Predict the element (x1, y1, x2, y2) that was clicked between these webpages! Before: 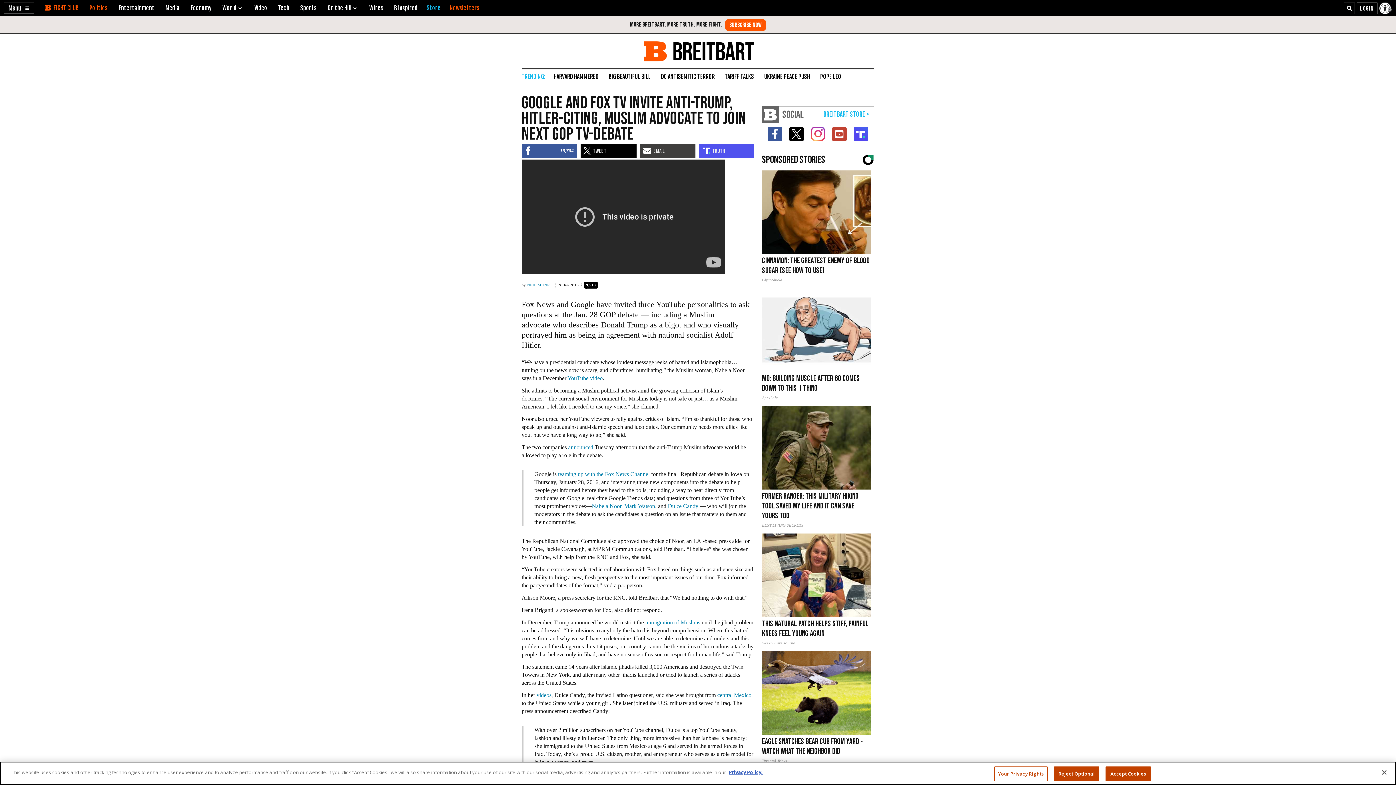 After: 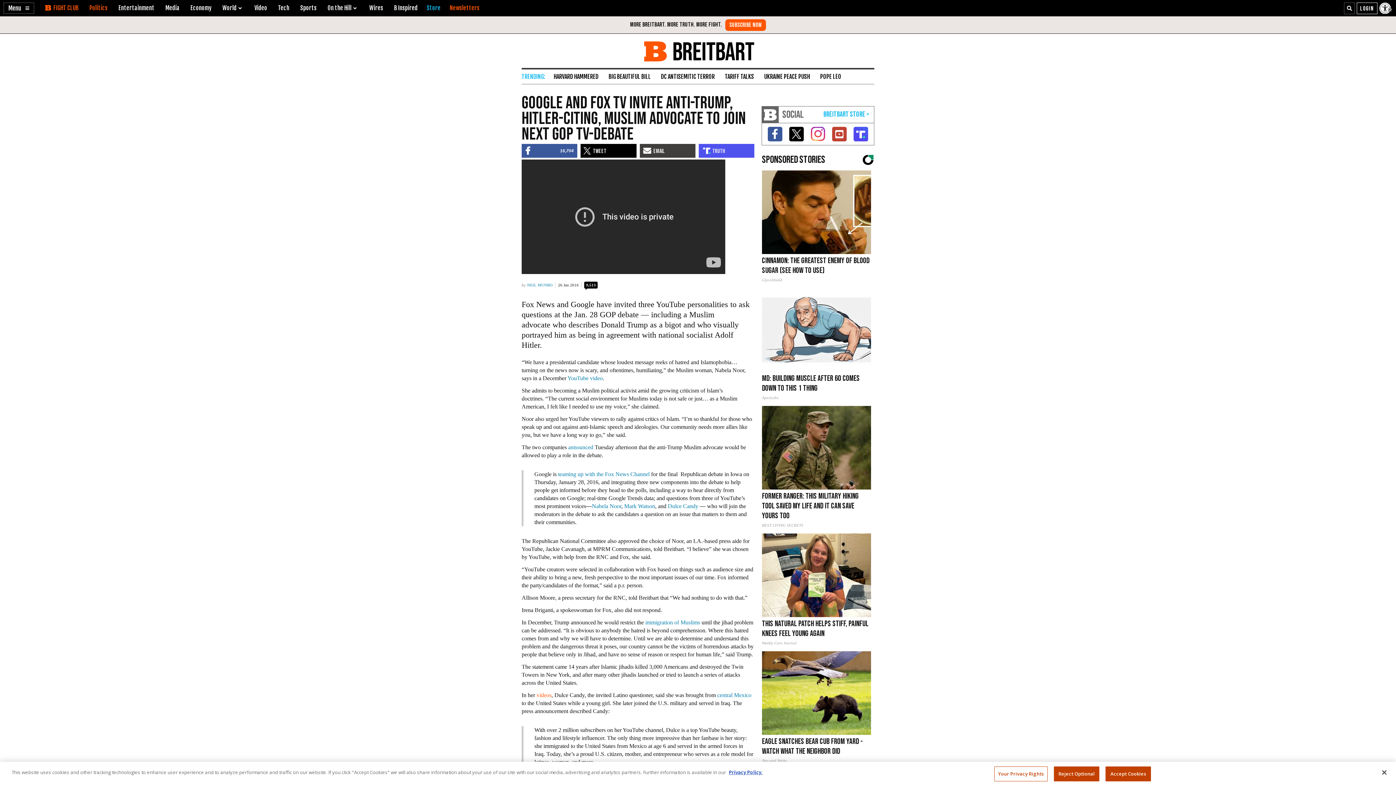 Action: bbox: (536, 692, 551, 698) label: videos